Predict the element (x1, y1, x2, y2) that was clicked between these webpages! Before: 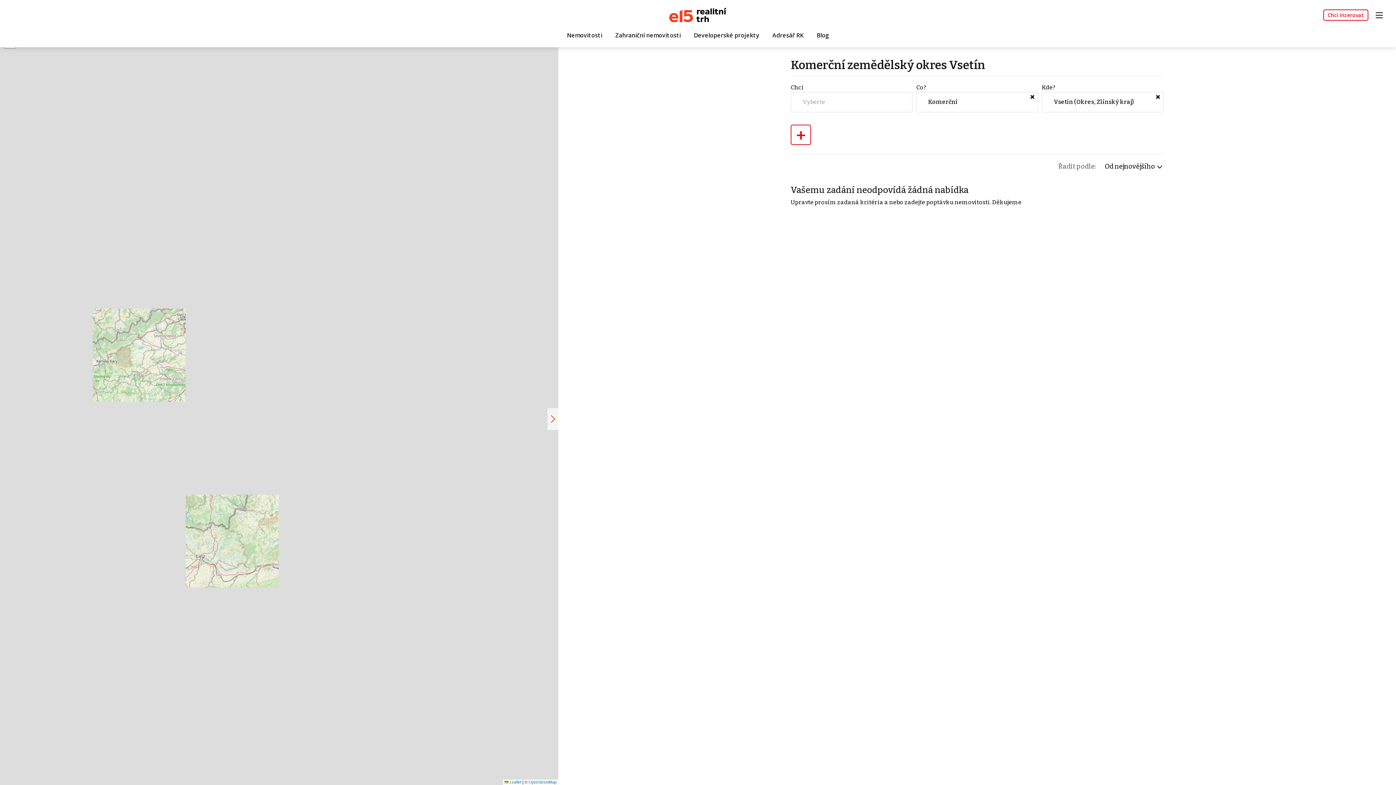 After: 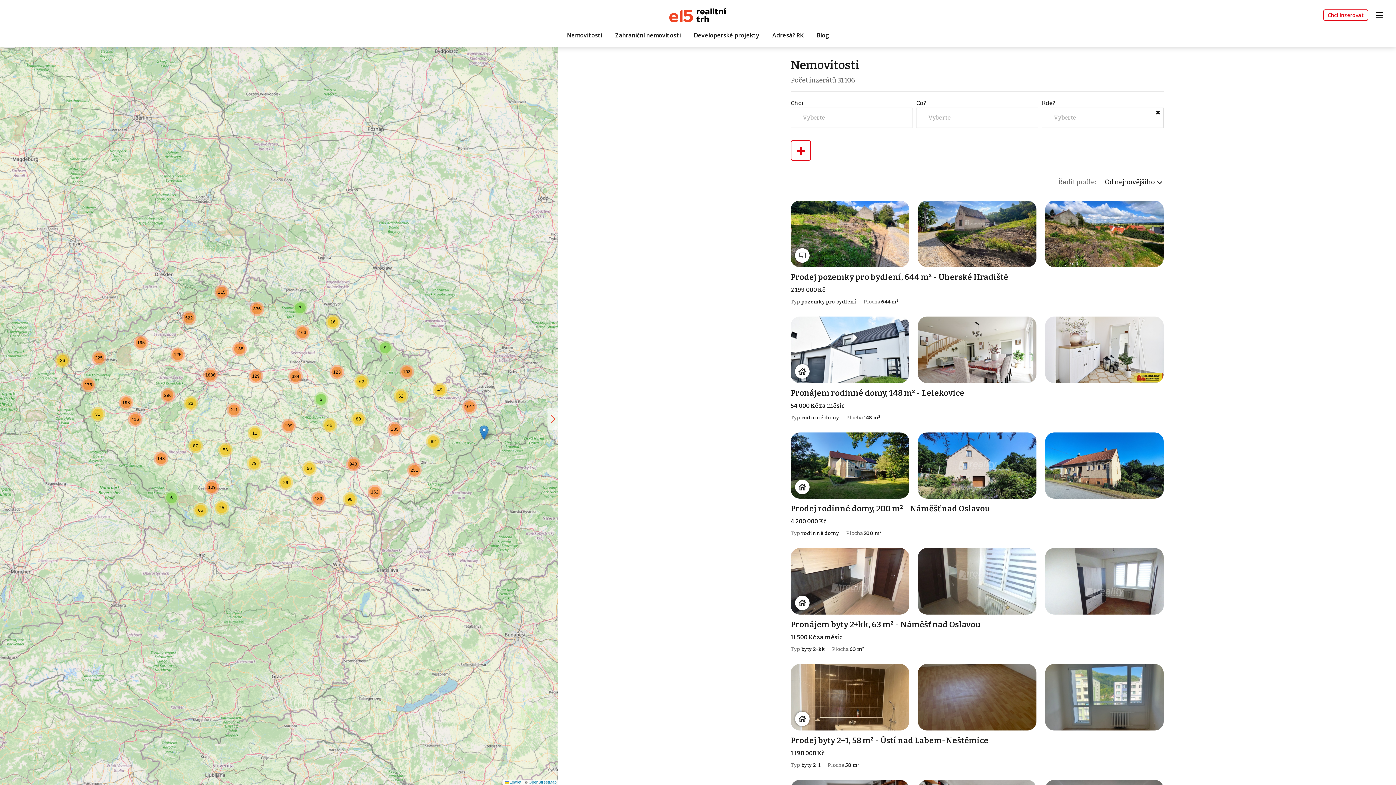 Action: label: Nemovitosti bbox: (564, 27, 605, 42)